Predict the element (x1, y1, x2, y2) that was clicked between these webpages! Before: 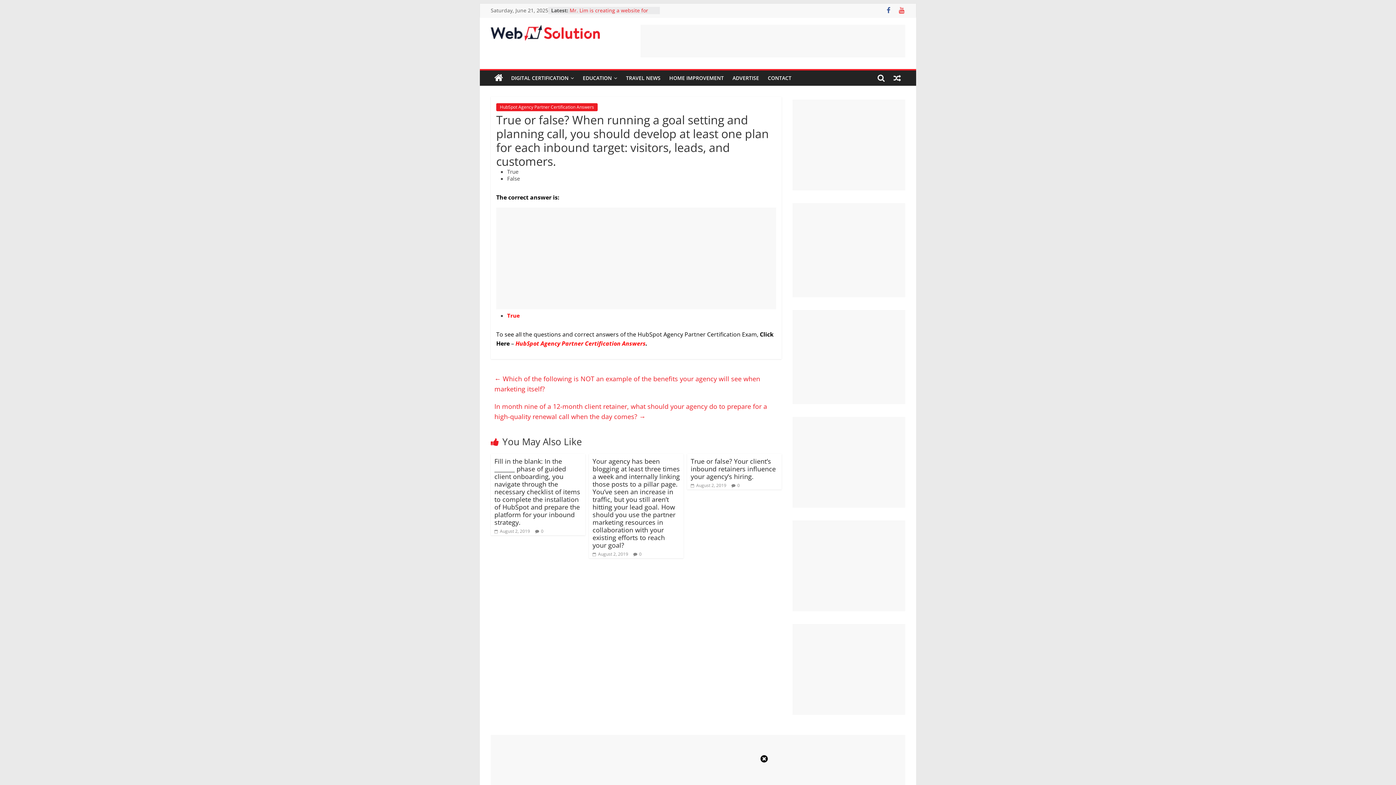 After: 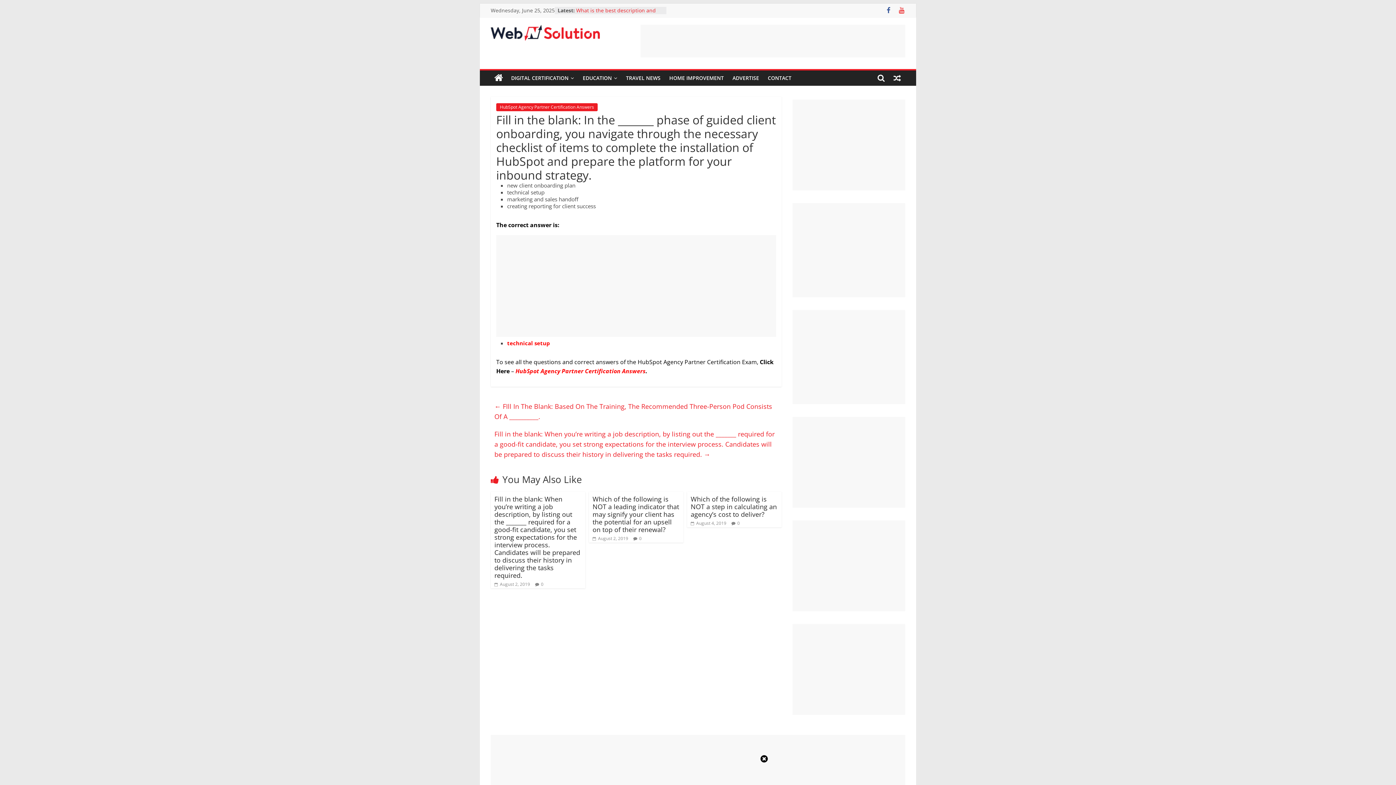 Action: bbox: (494, 457, 580, 527) label: Fill in the blank: In the _______ phase of guided client onboarding, you navigate through the necessary checklist of items to complete the installation of HubSpot and prepare the platform for your inbound strategy.